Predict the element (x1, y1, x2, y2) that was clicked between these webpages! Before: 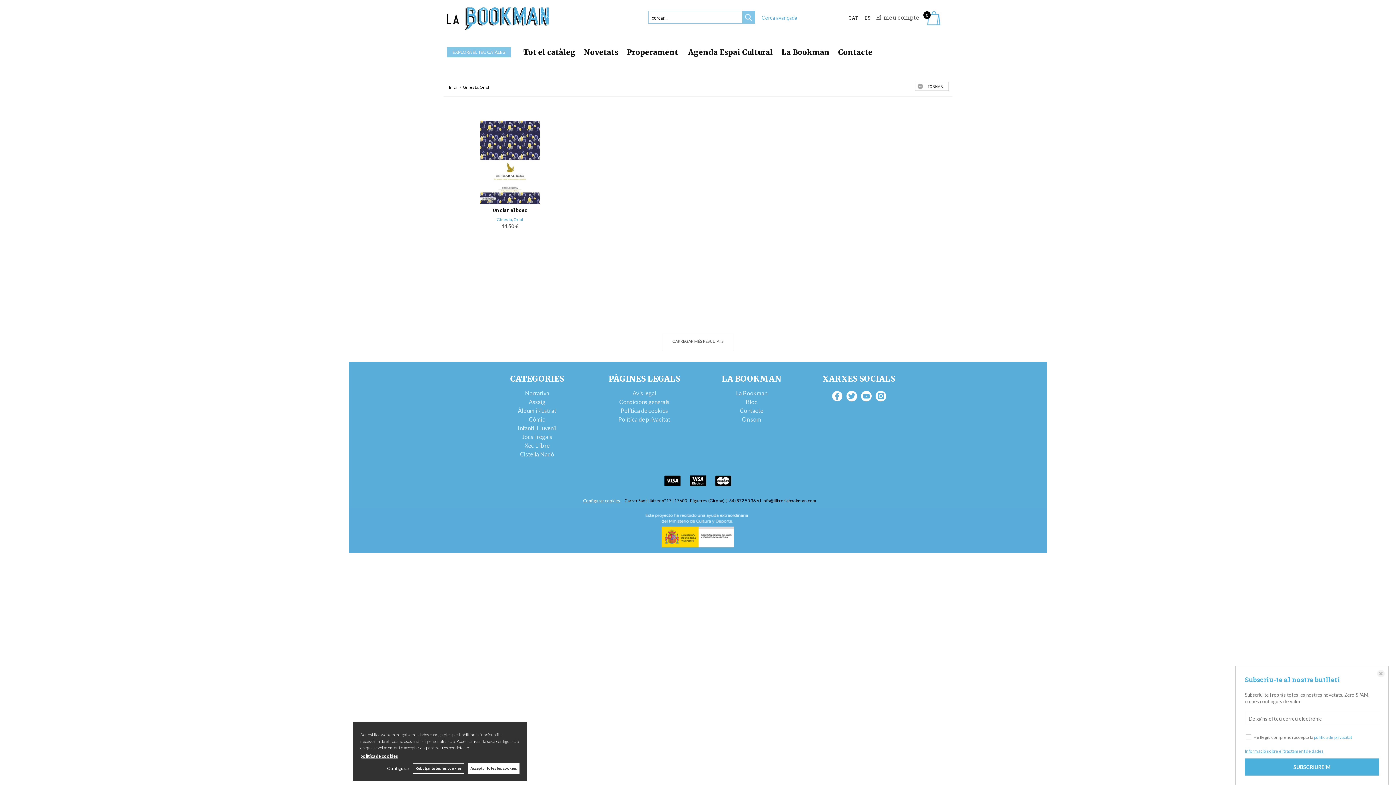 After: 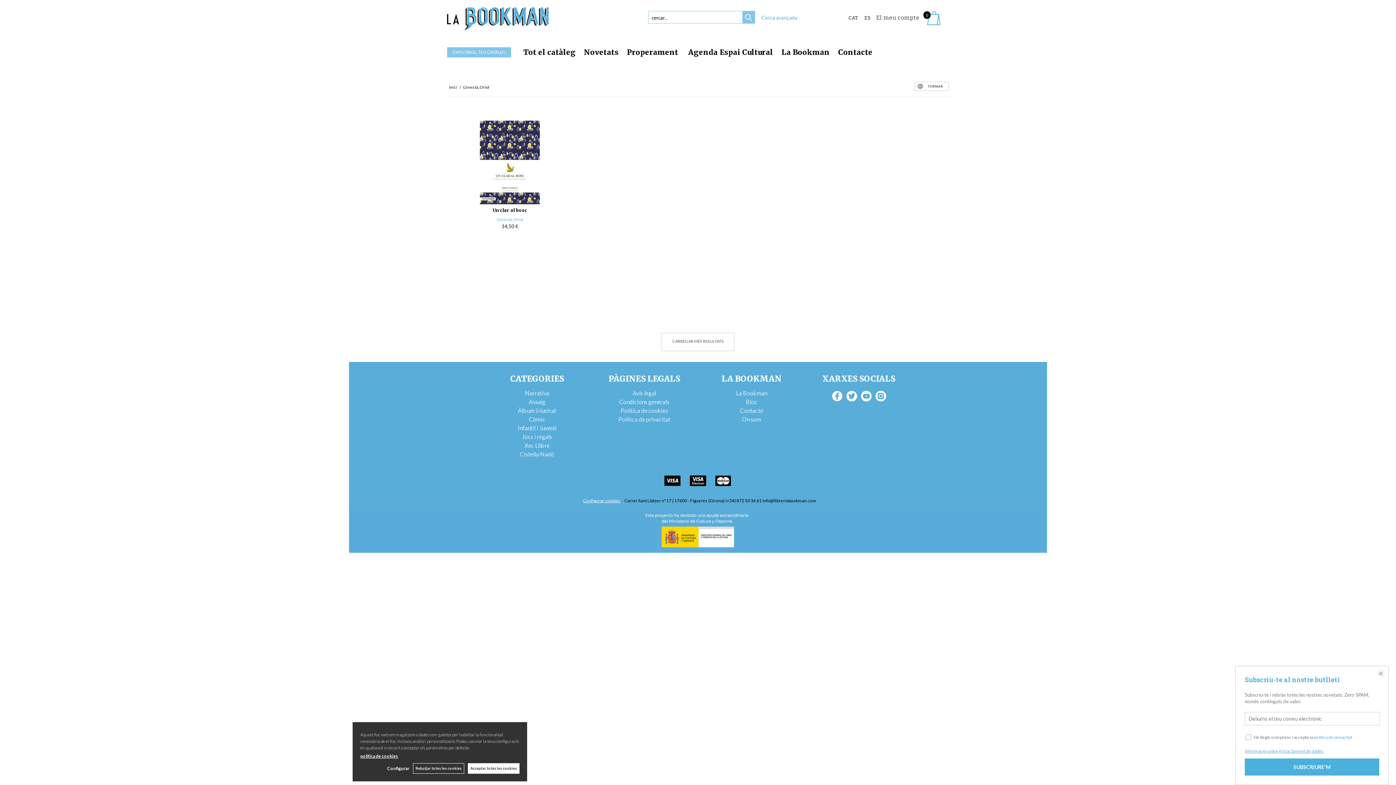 Action: bbox: (860, 390, 871, 401)